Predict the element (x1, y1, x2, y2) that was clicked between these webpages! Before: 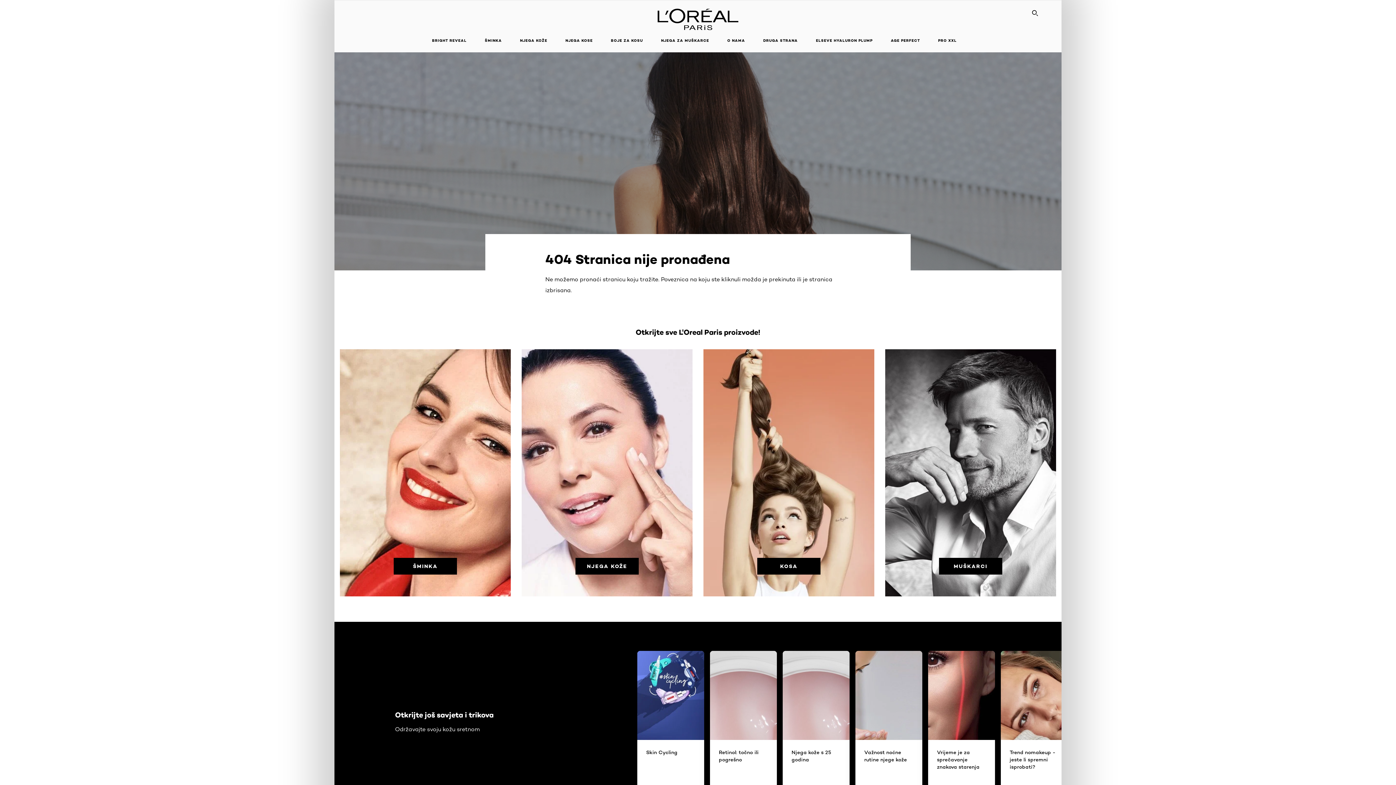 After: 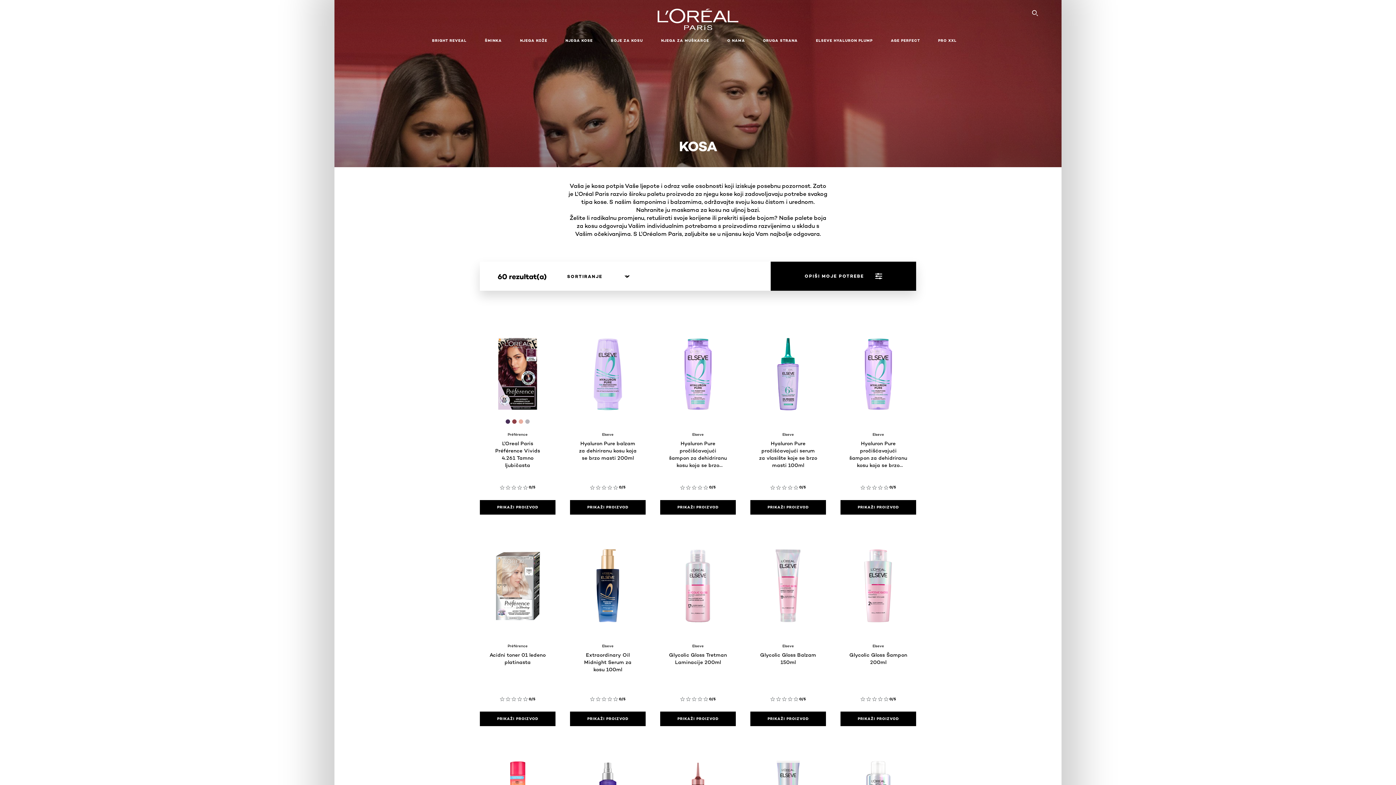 Action: bbox: (757, 558, 820, 574) label: KOSA